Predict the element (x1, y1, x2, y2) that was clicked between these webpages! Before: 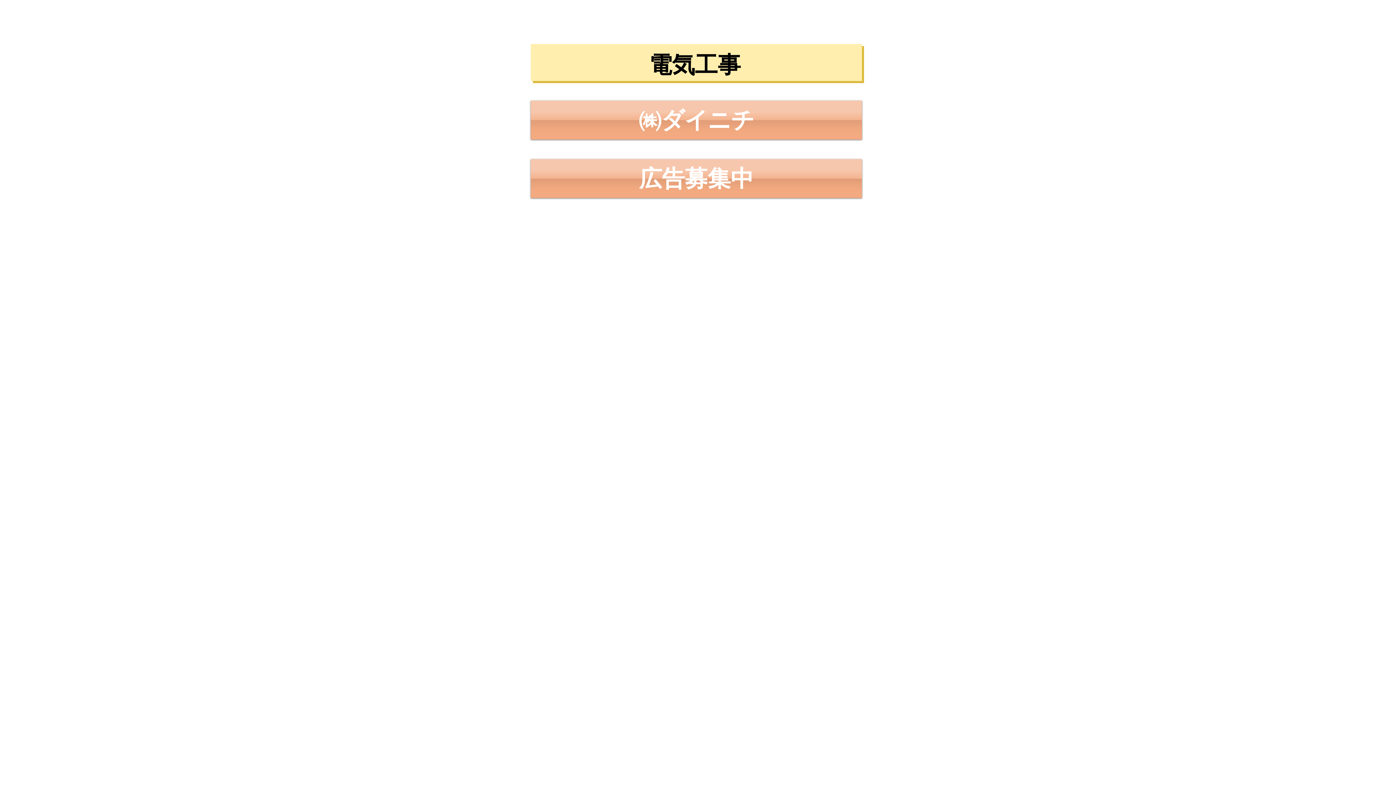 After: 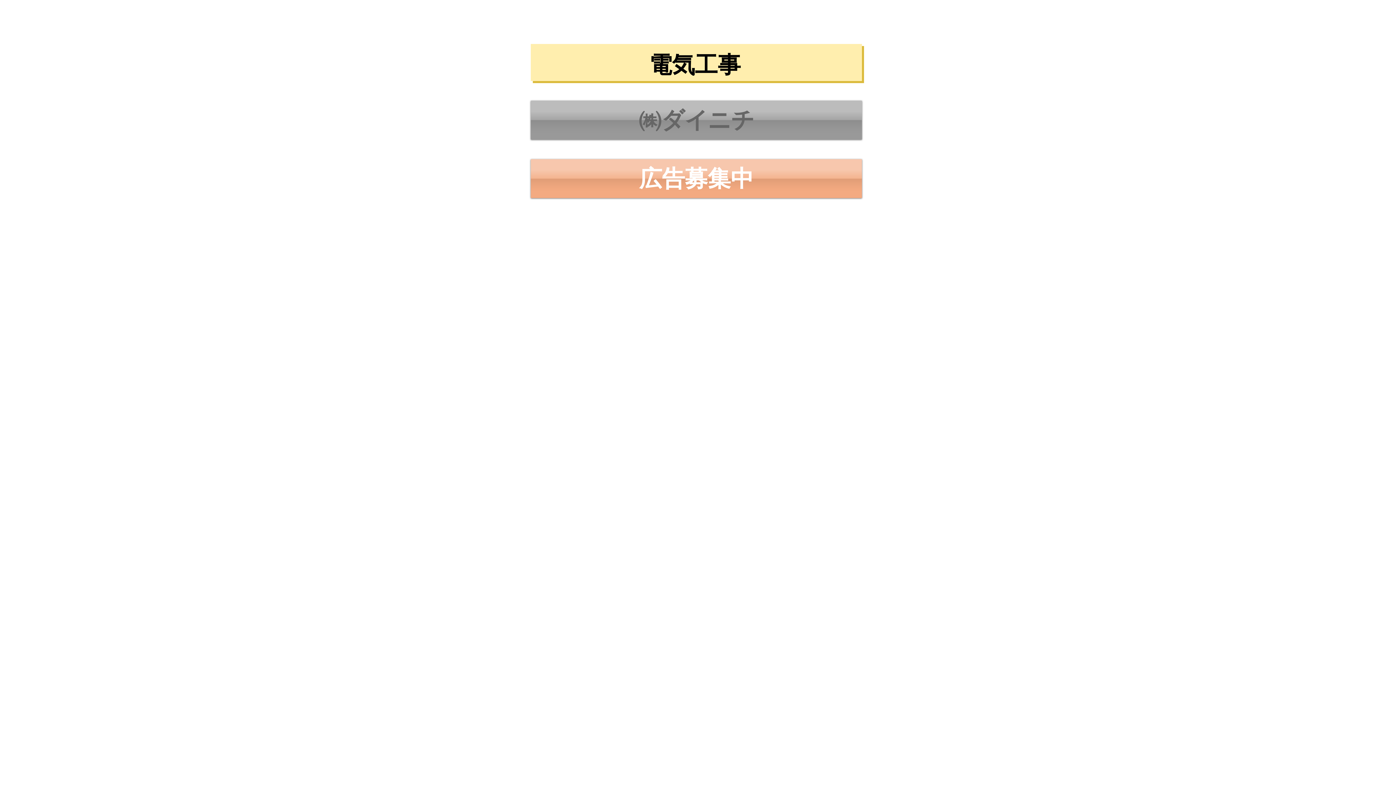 Action: label: ㈱ダイニチ bbox: (530, 100, 862, 139)